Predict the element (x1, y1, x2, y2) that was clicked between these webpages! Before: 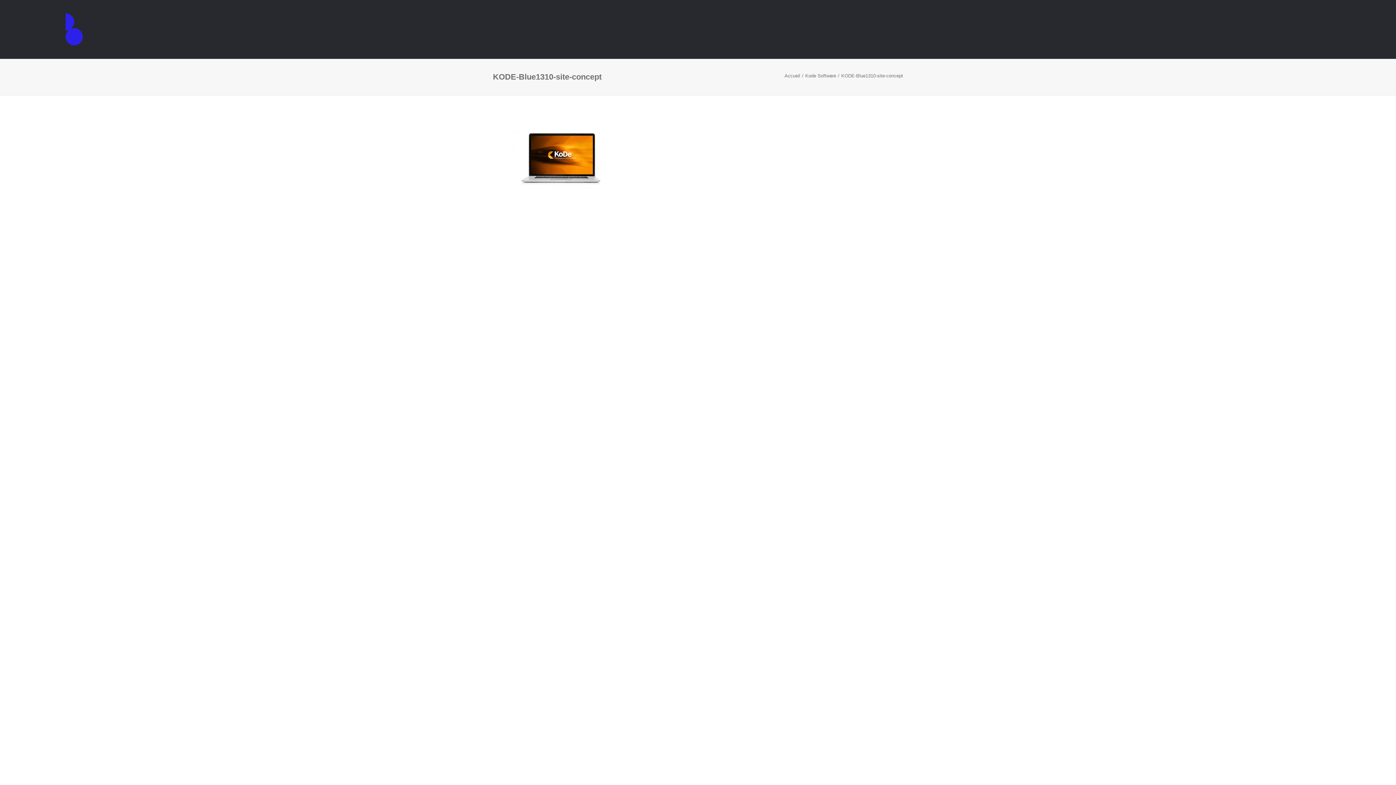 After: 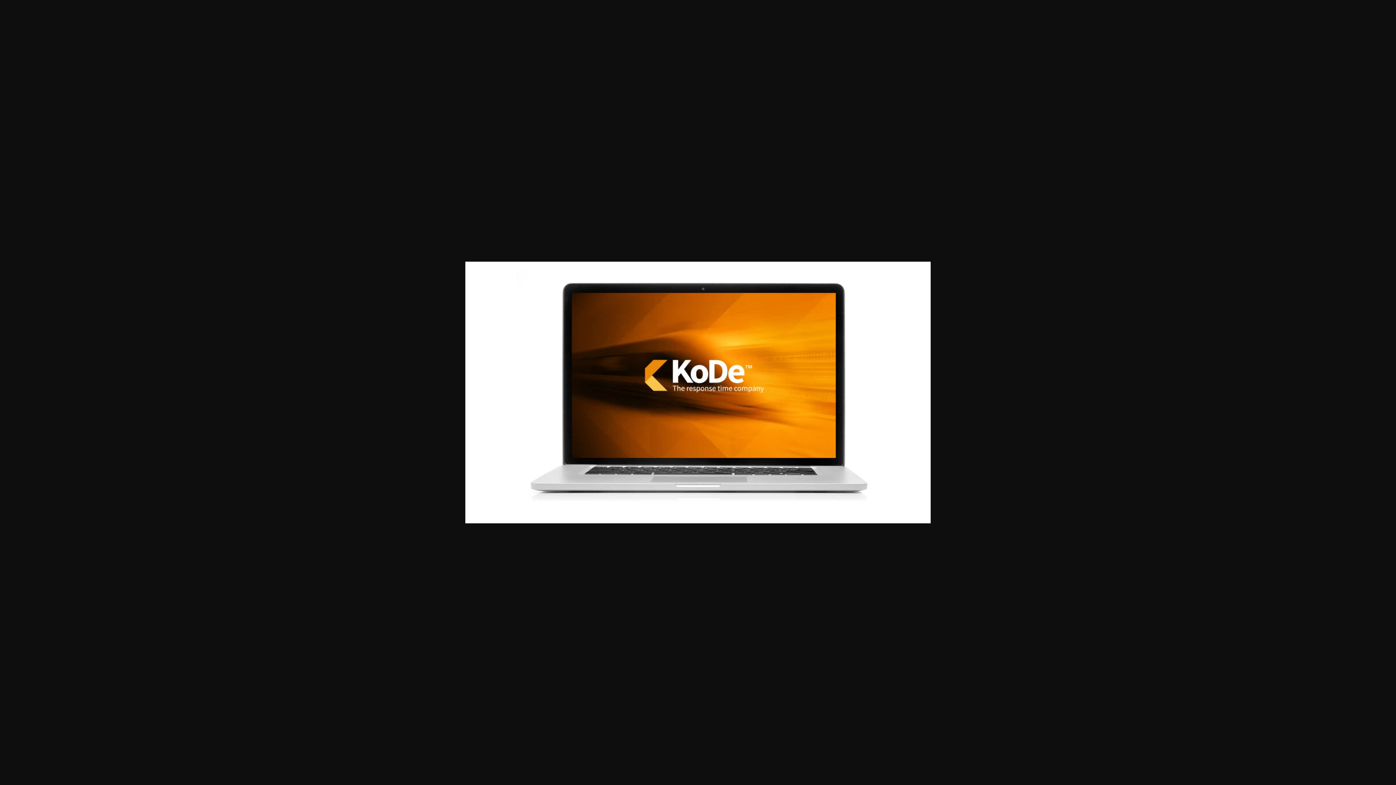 Action: bbox: (506, 184, 615, 190)